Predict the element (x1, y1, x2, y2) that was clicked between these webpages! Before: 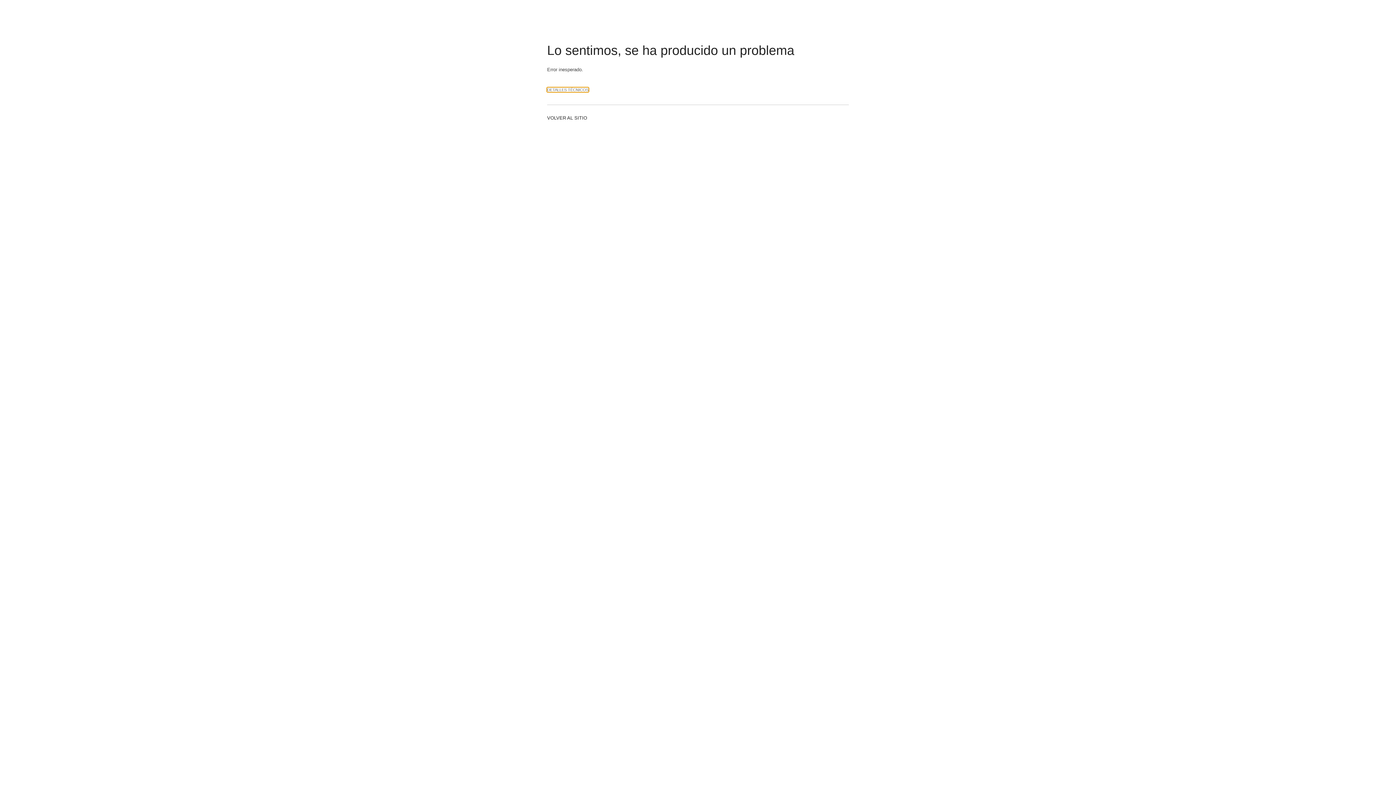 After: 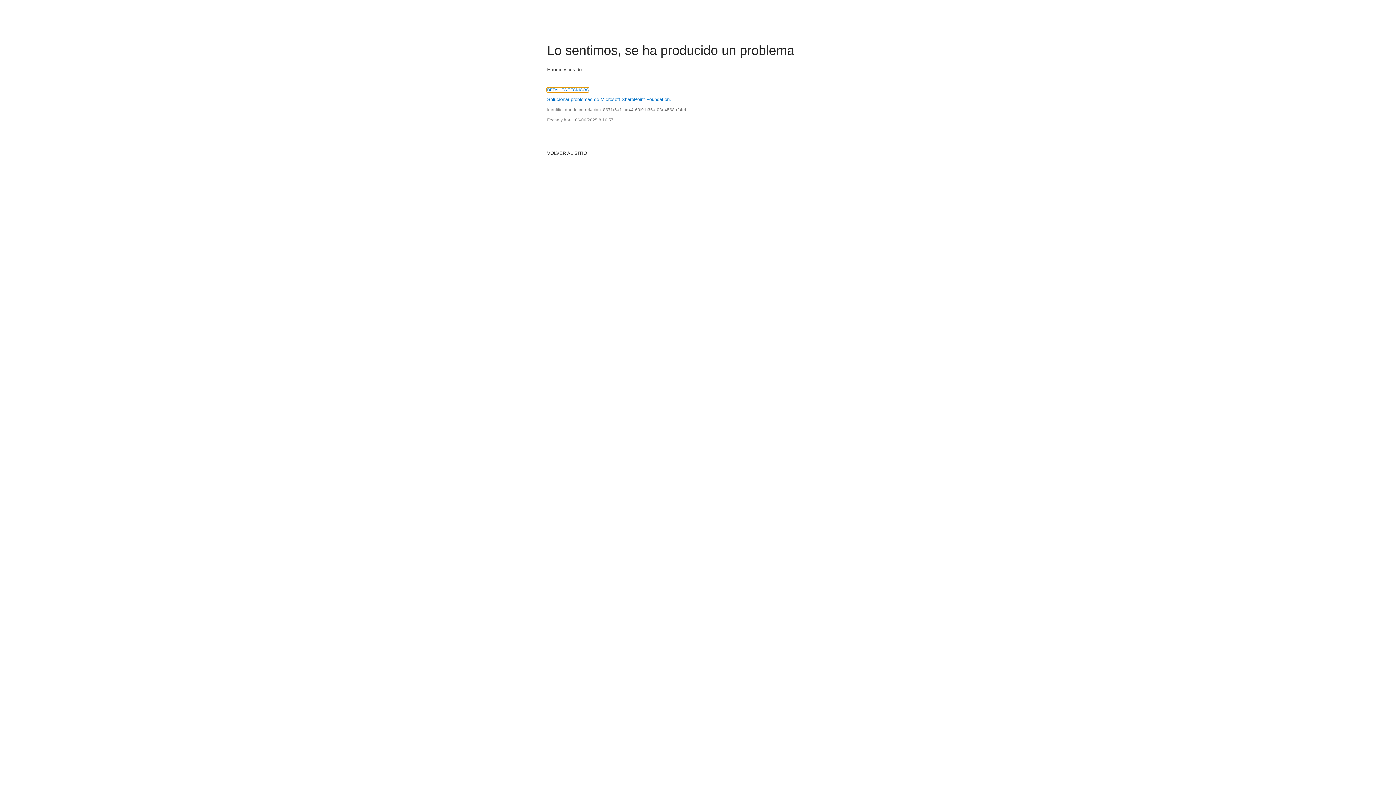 Action: bbox: (547, 87, 588, 92) label: DETALLES TÉCNICOS